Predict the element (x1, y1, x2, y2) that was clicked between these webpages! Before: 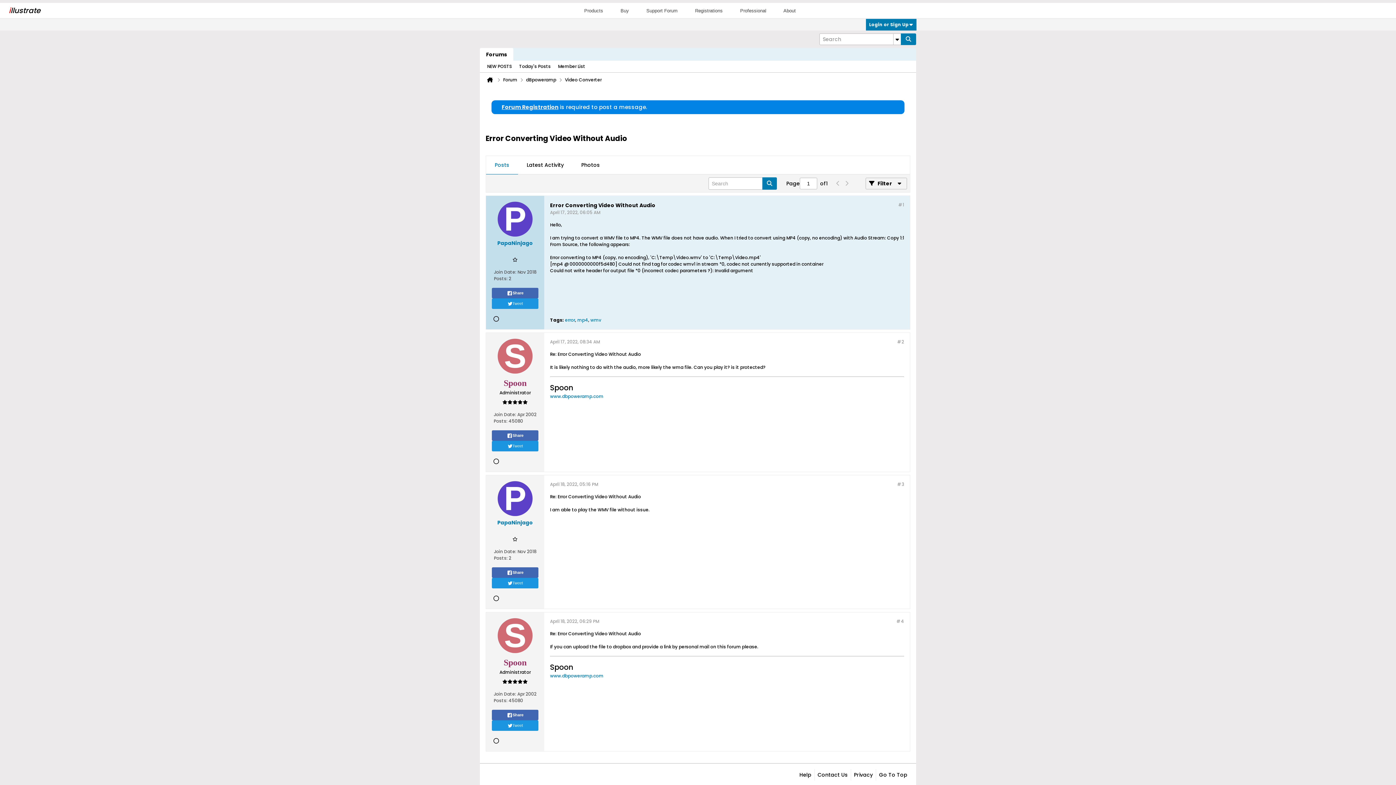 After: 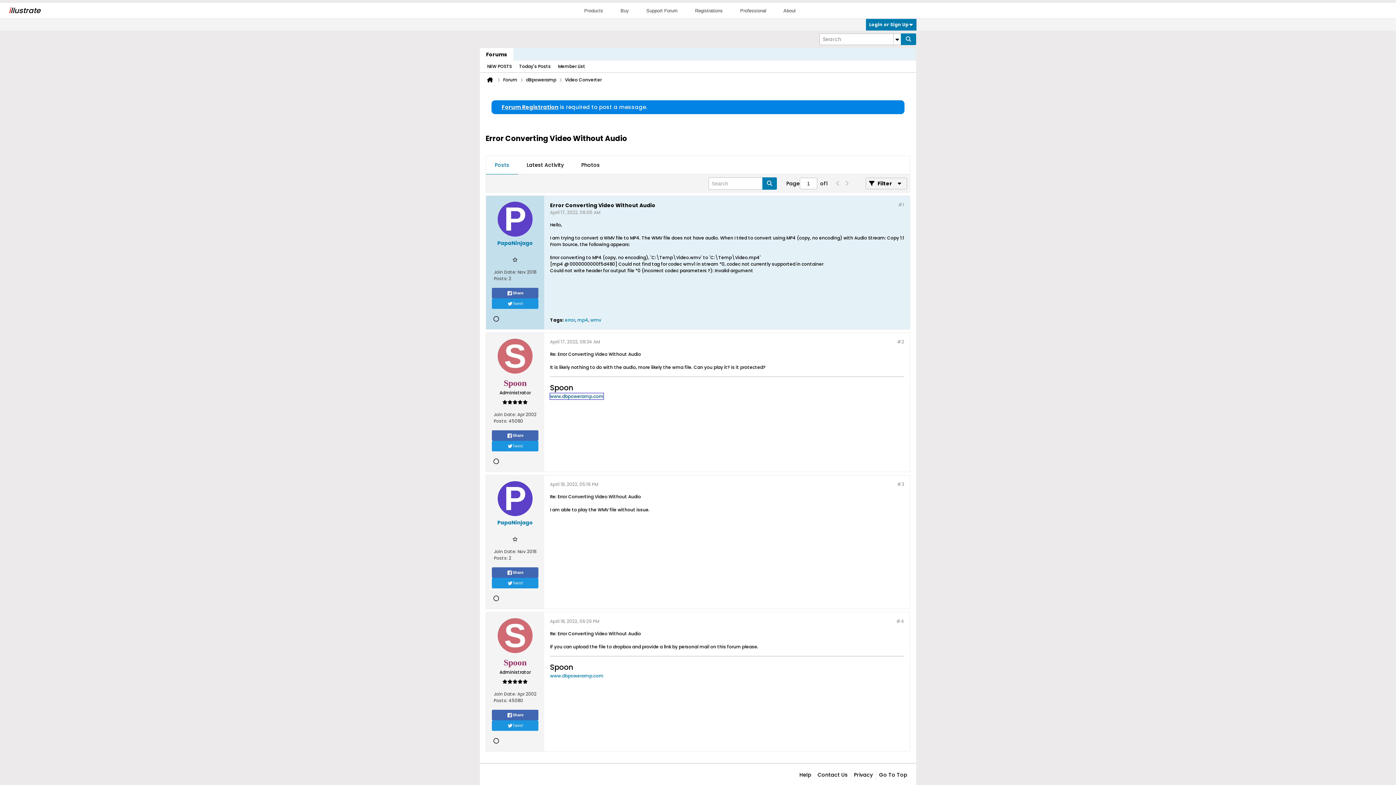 Action: label: www.dbpoweramp.com bbox: (550, 393, 603, 399)